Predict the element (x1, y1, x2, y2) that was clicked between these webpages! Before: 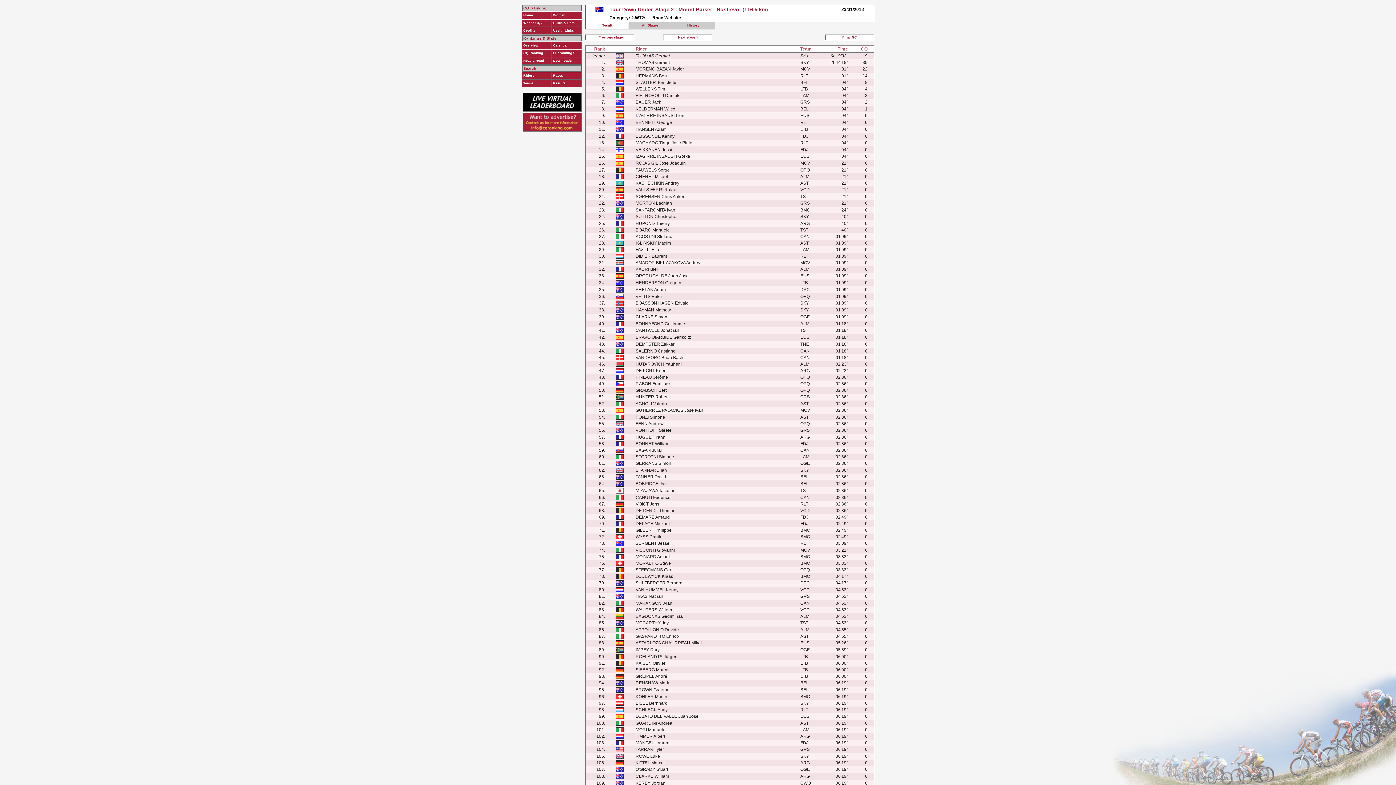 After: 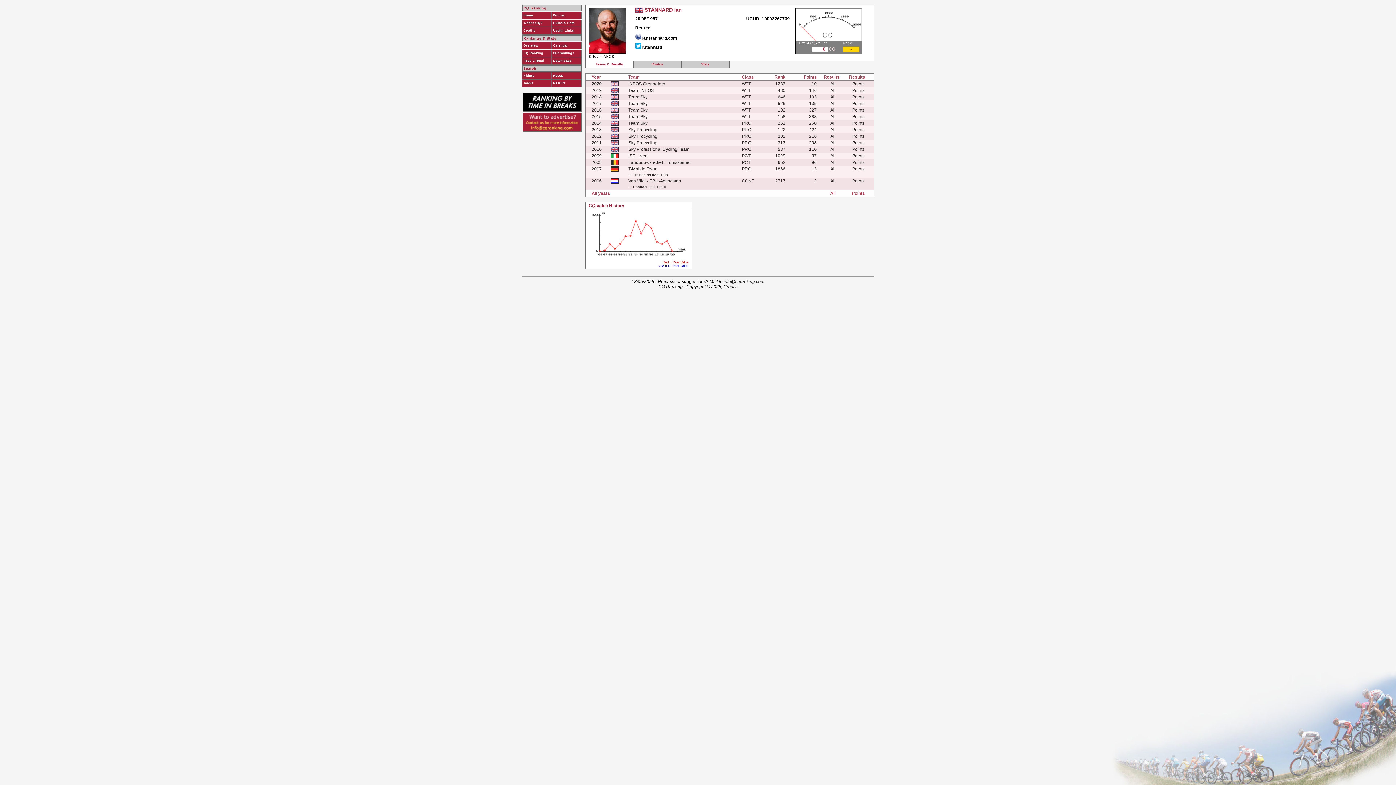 Action: bbox: (635, 468, 667, 473) label: STANNARD Ian